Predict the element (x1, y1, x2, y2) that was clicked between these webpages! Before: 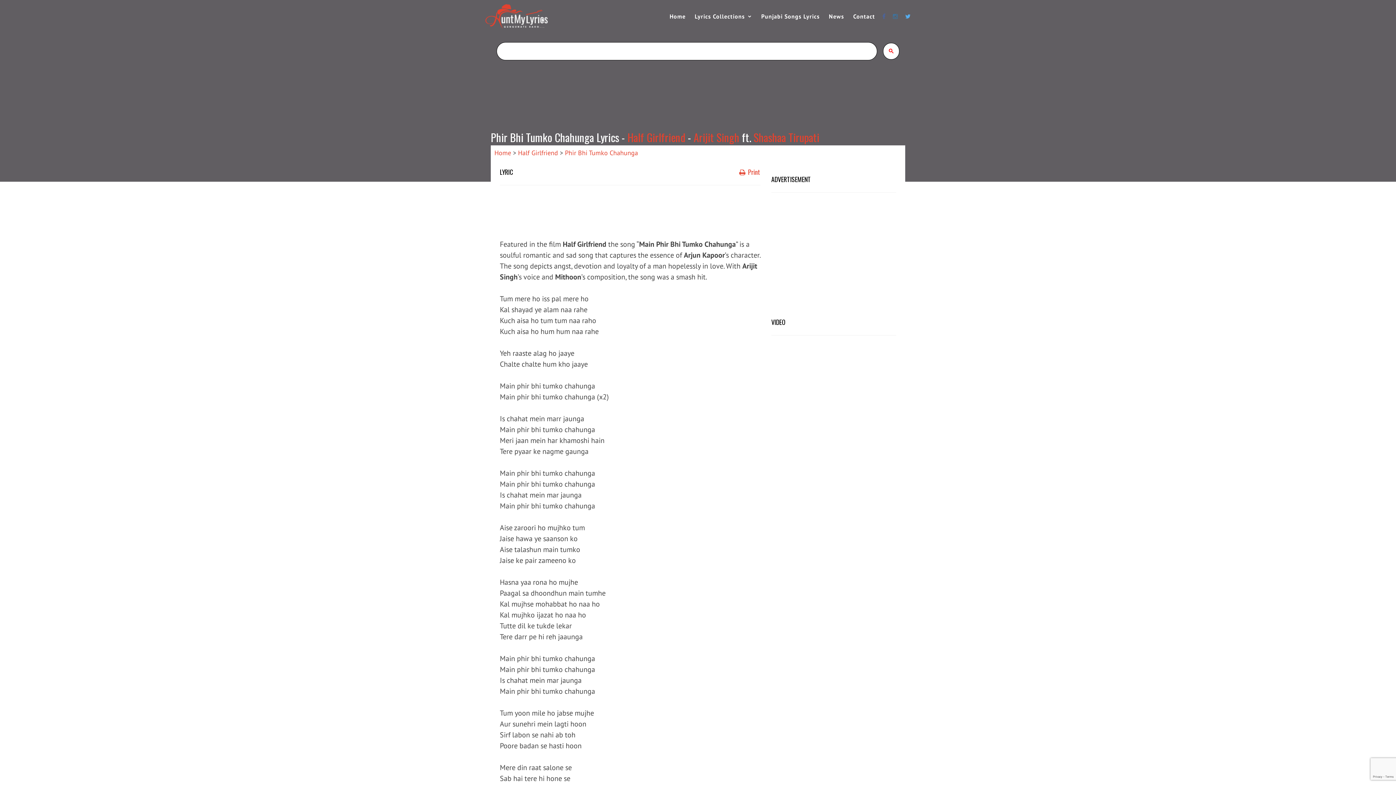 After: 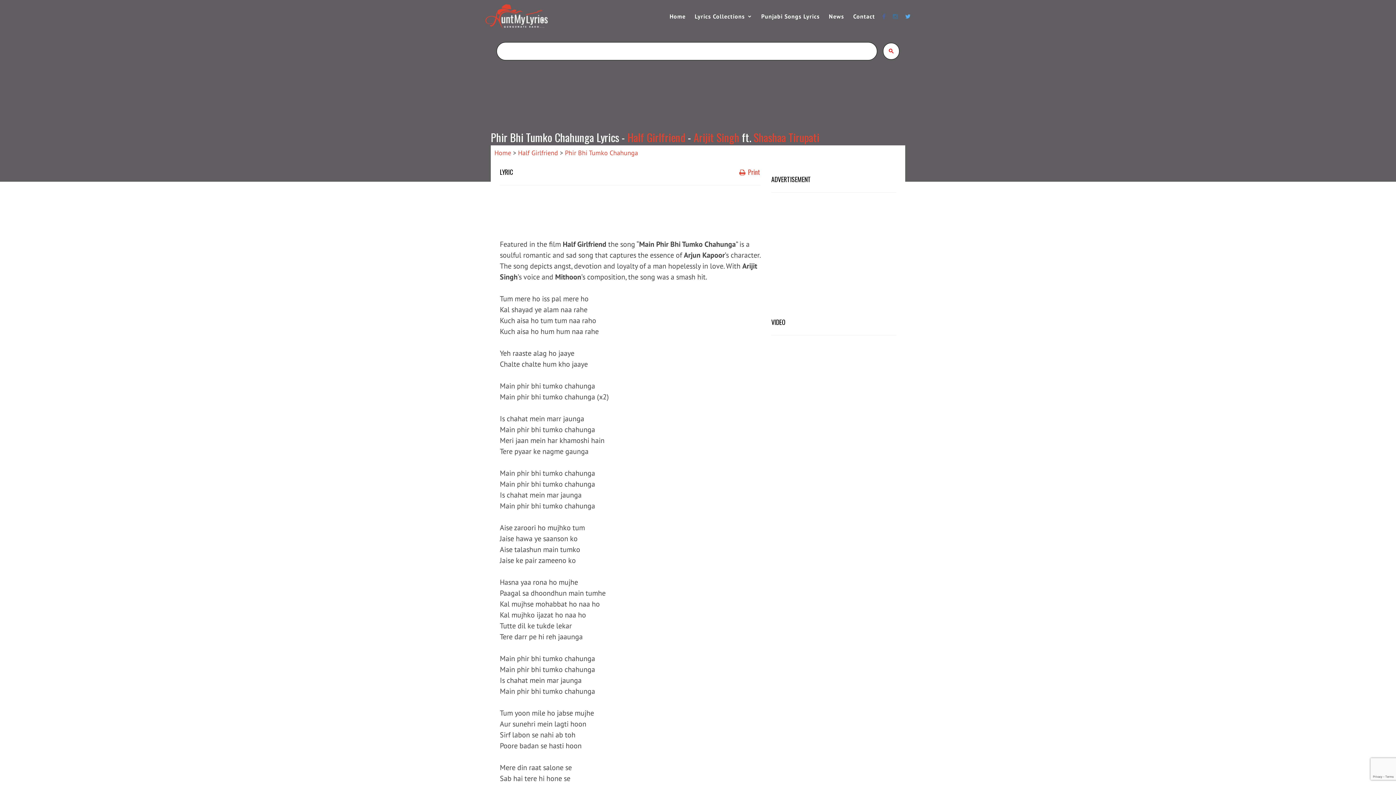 Action: label: Phir Bhi Tumko Chahunga bbox: (565, 148, 638, 157)